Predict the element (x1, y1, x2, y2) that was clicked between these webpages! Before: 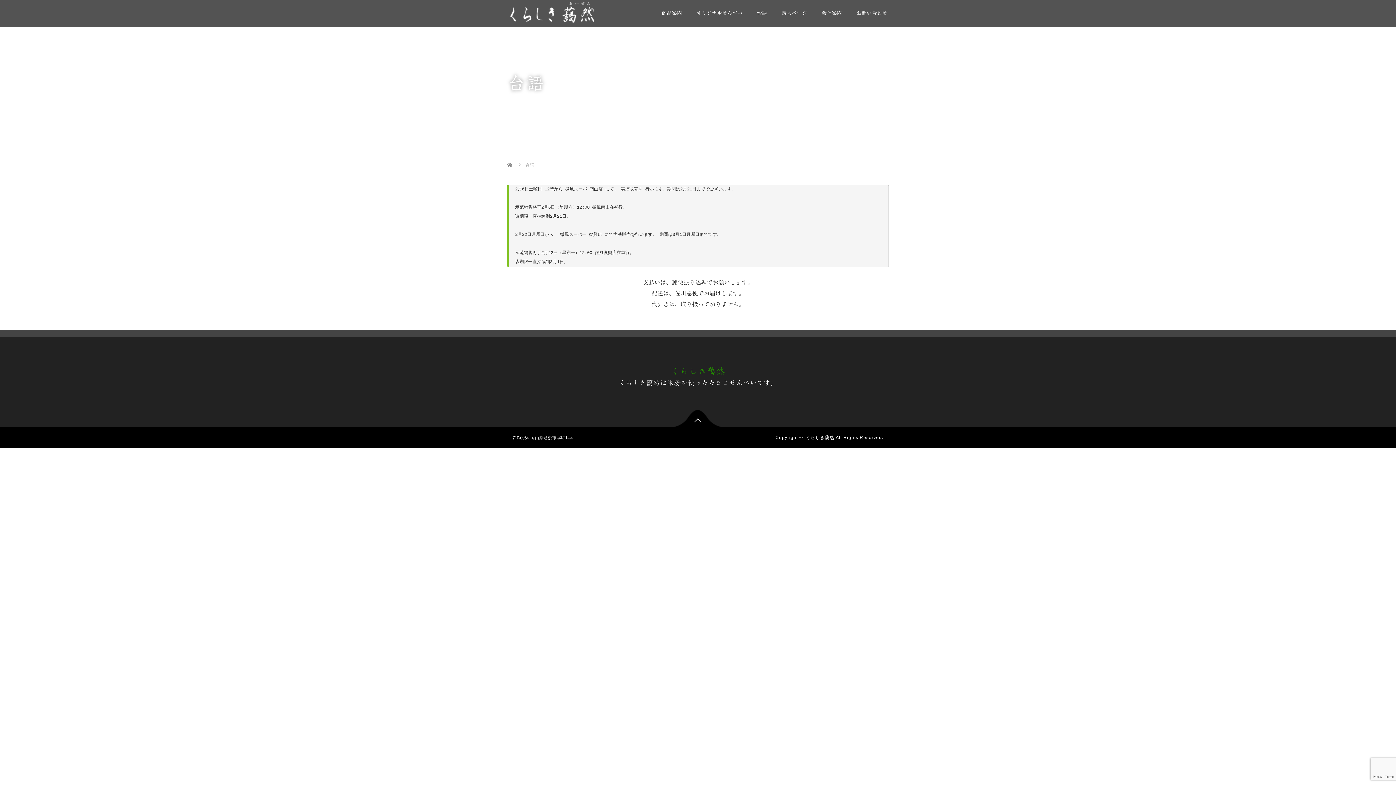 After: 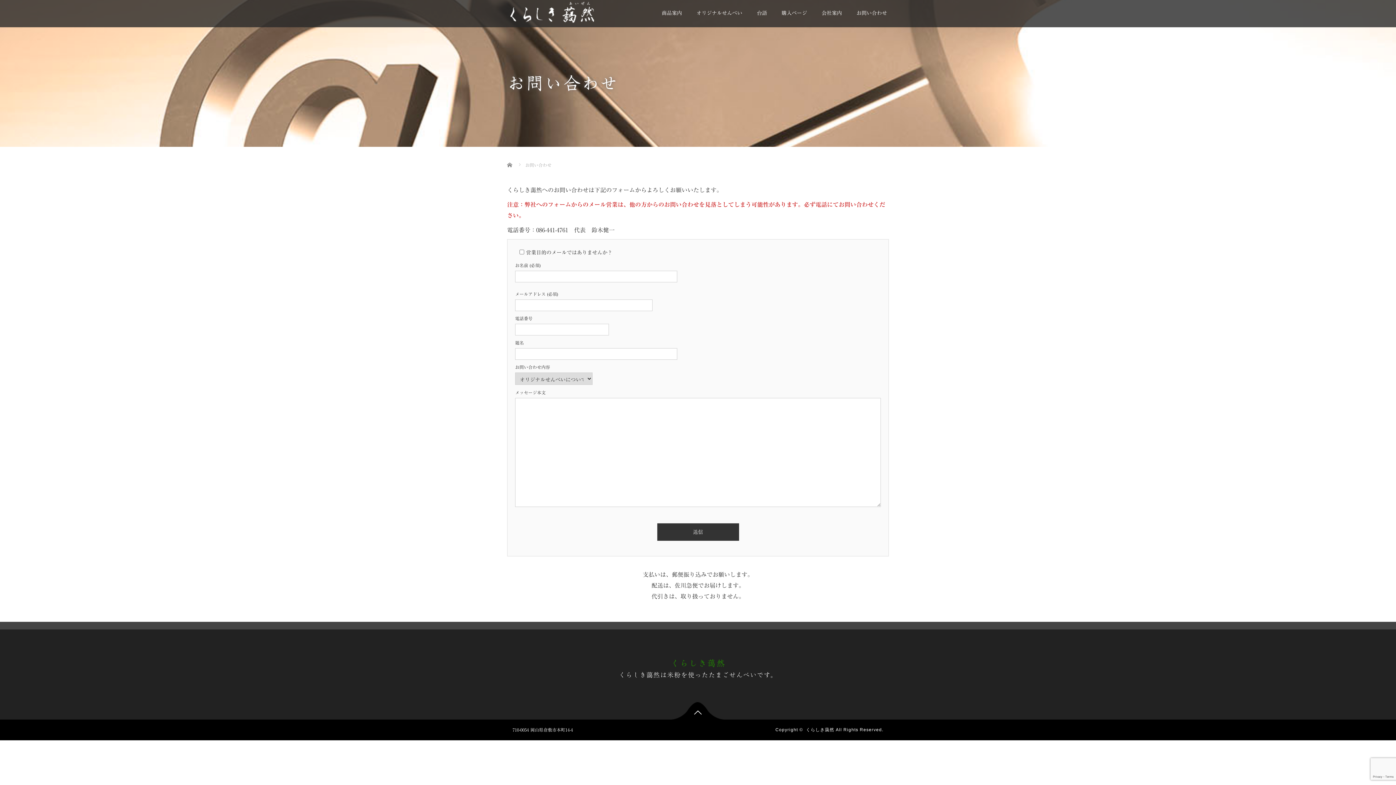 Action: bbox: (849, 4, 894, 27) label: お問い合わせ